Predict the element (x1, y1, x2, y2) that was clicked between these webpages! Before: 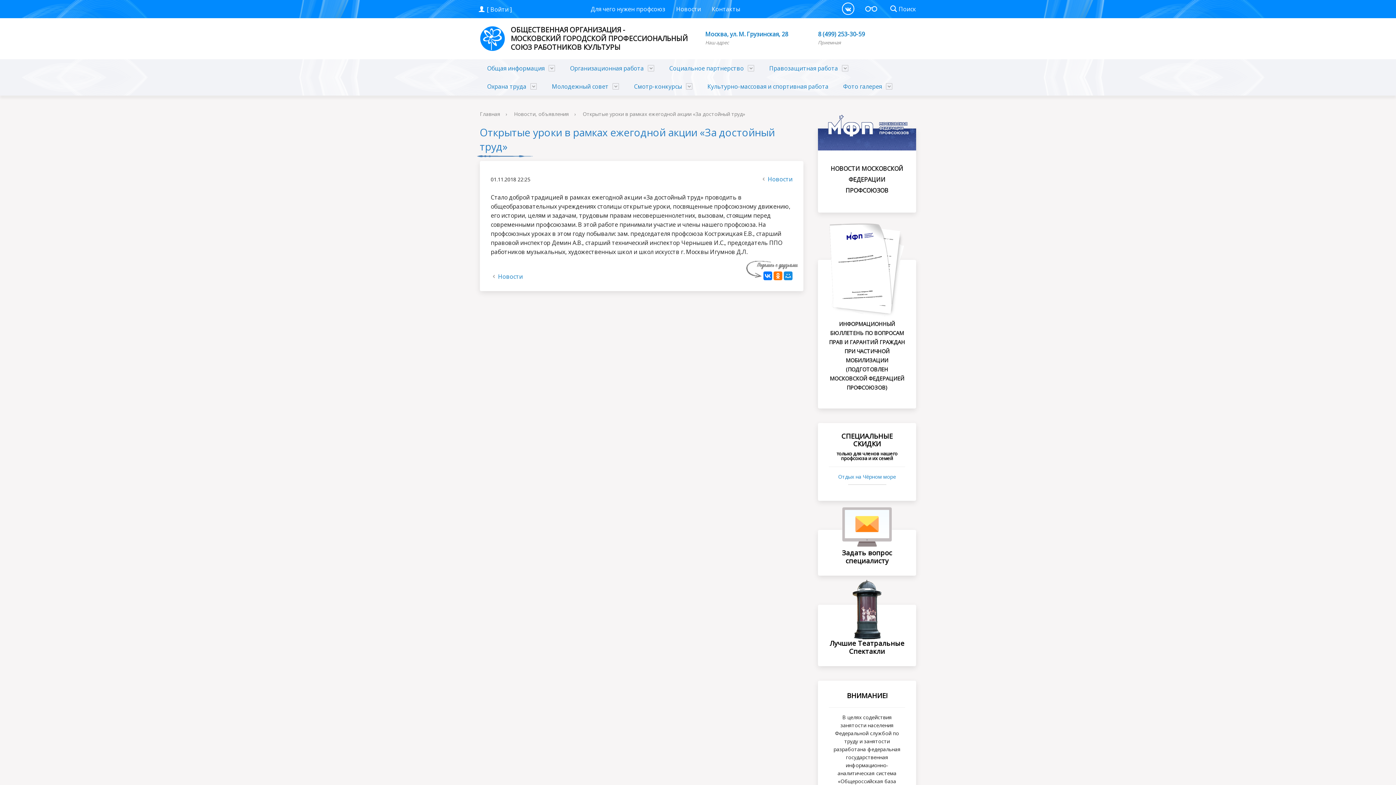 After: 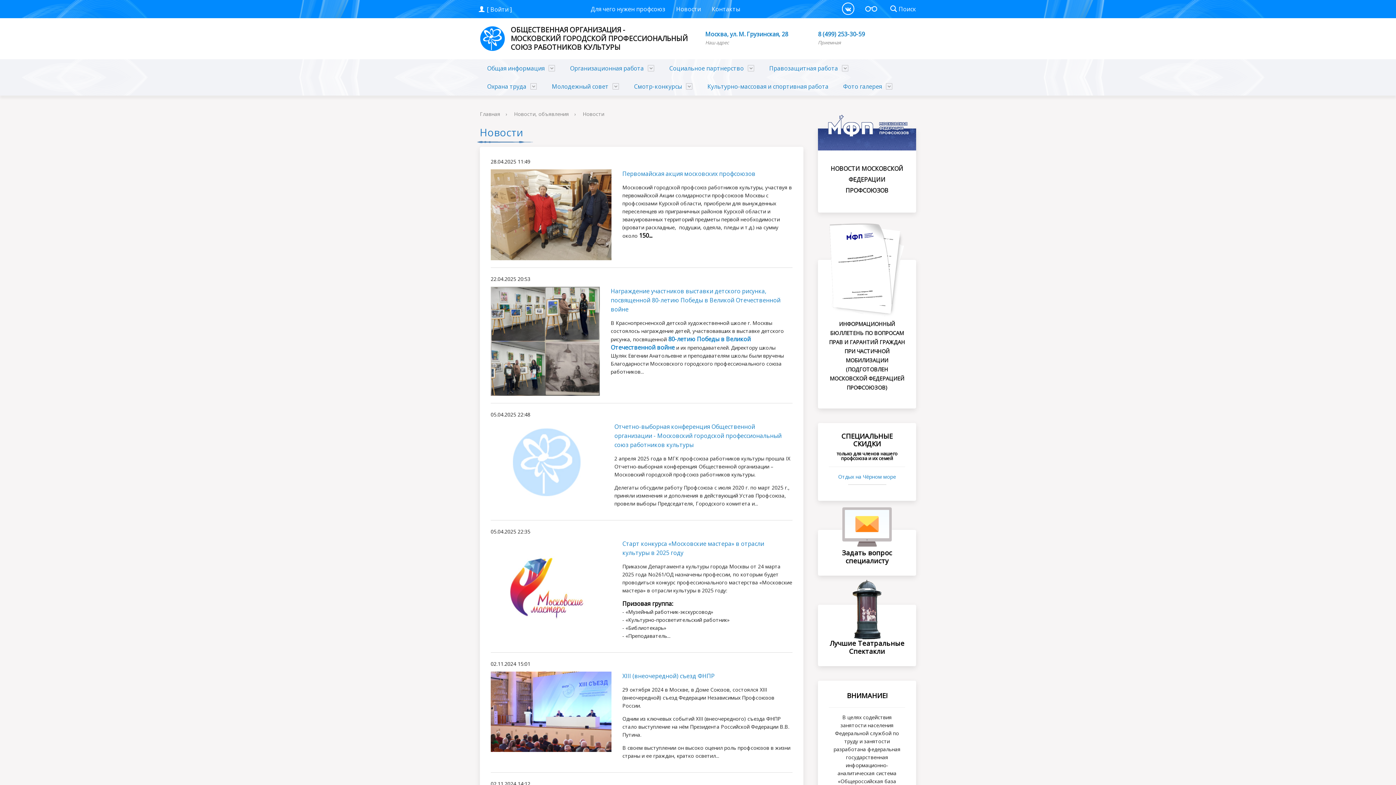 Action: bbox: (514, 110, 569, 117) label: Новости, объявления